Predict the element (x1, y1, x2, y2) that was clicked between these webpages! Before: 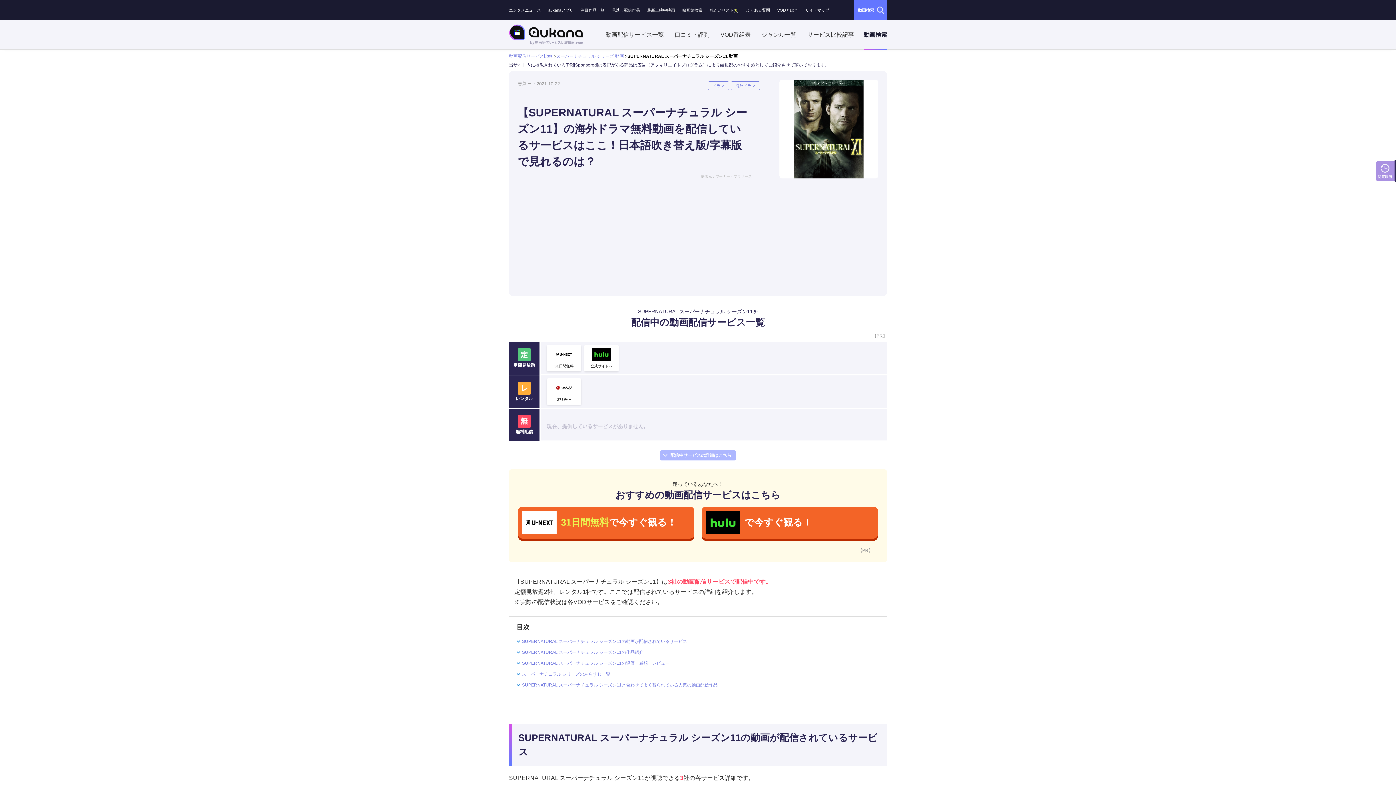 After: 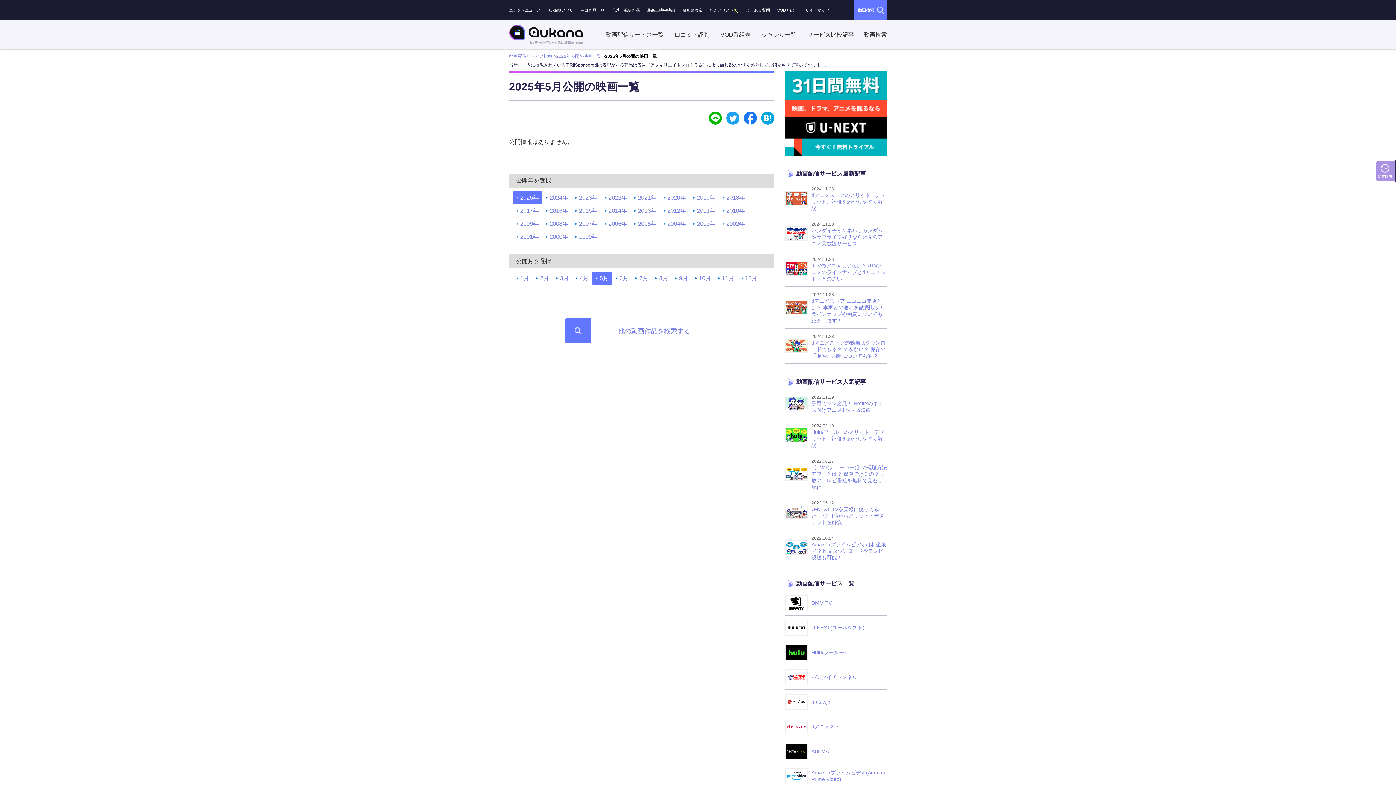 Action: label: 最新上映中映画 bbox: (647, 8, 675, 12)